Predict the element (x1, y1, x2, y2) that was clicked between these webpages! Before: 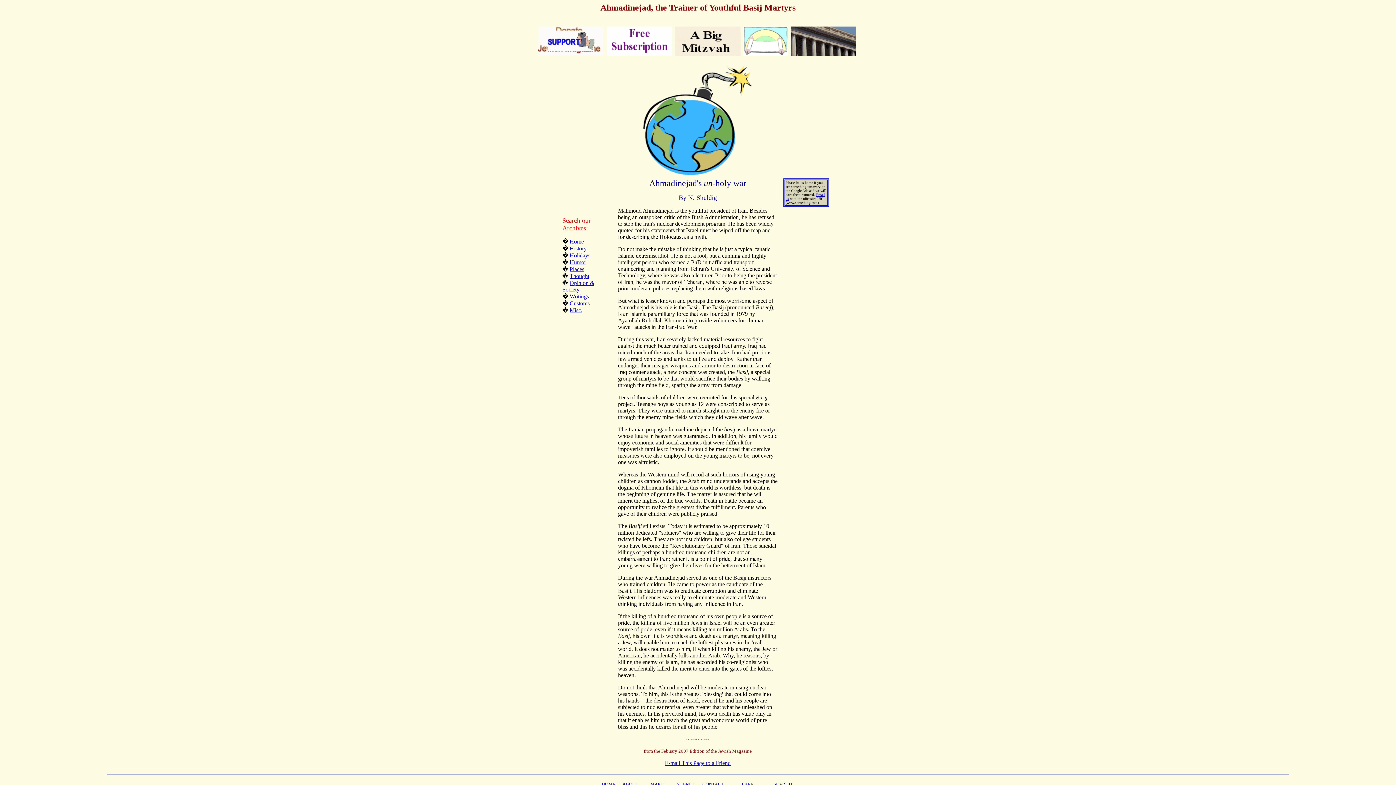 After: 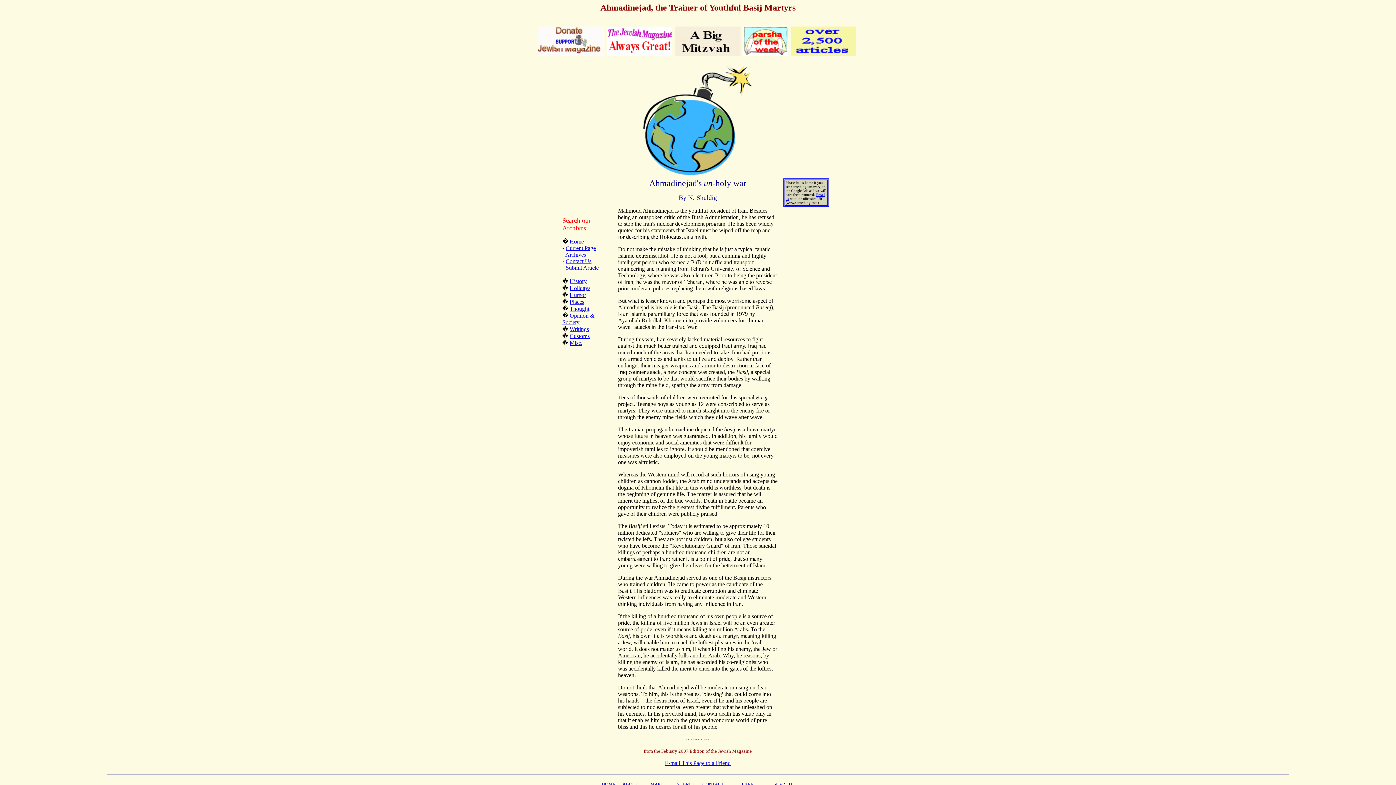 Action: label: Home bbox: (569, 238, 584, 244)